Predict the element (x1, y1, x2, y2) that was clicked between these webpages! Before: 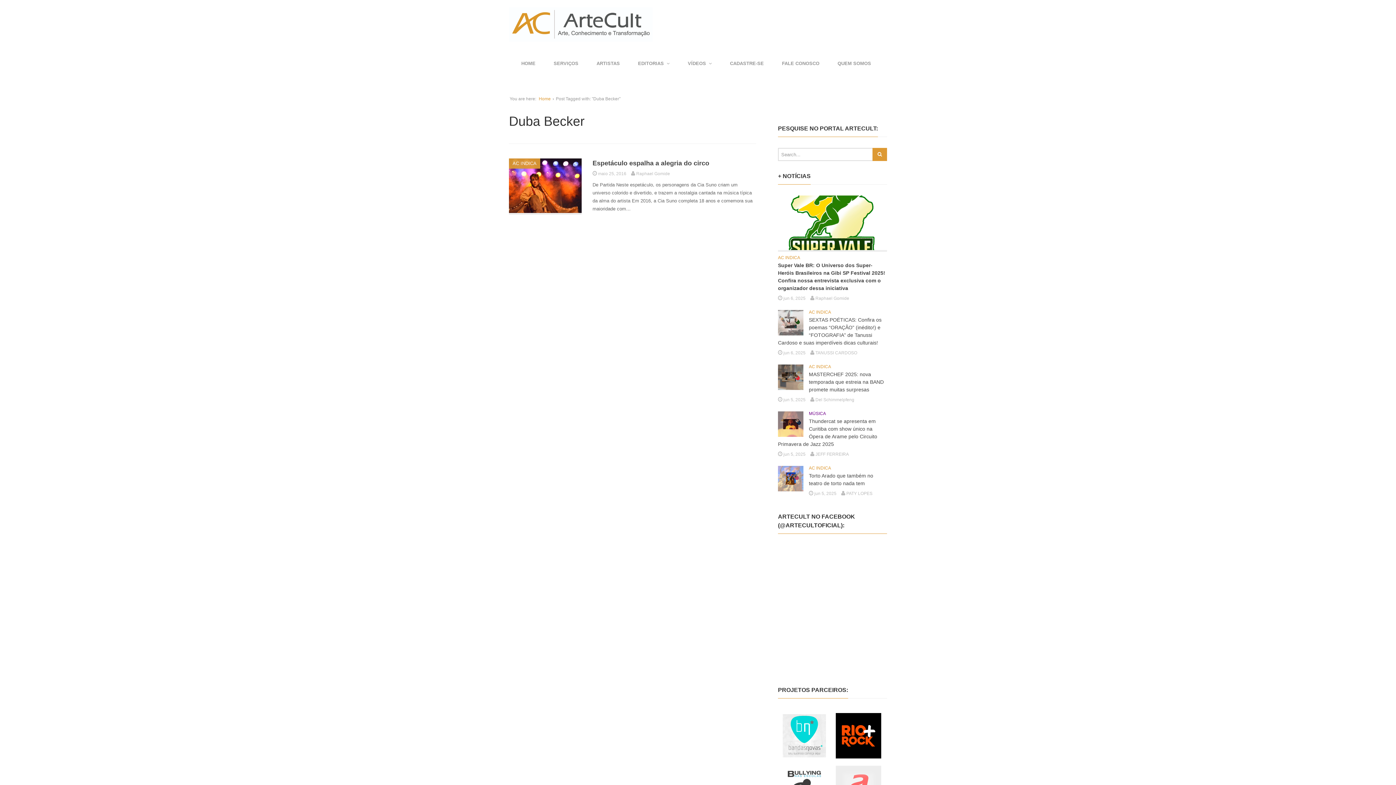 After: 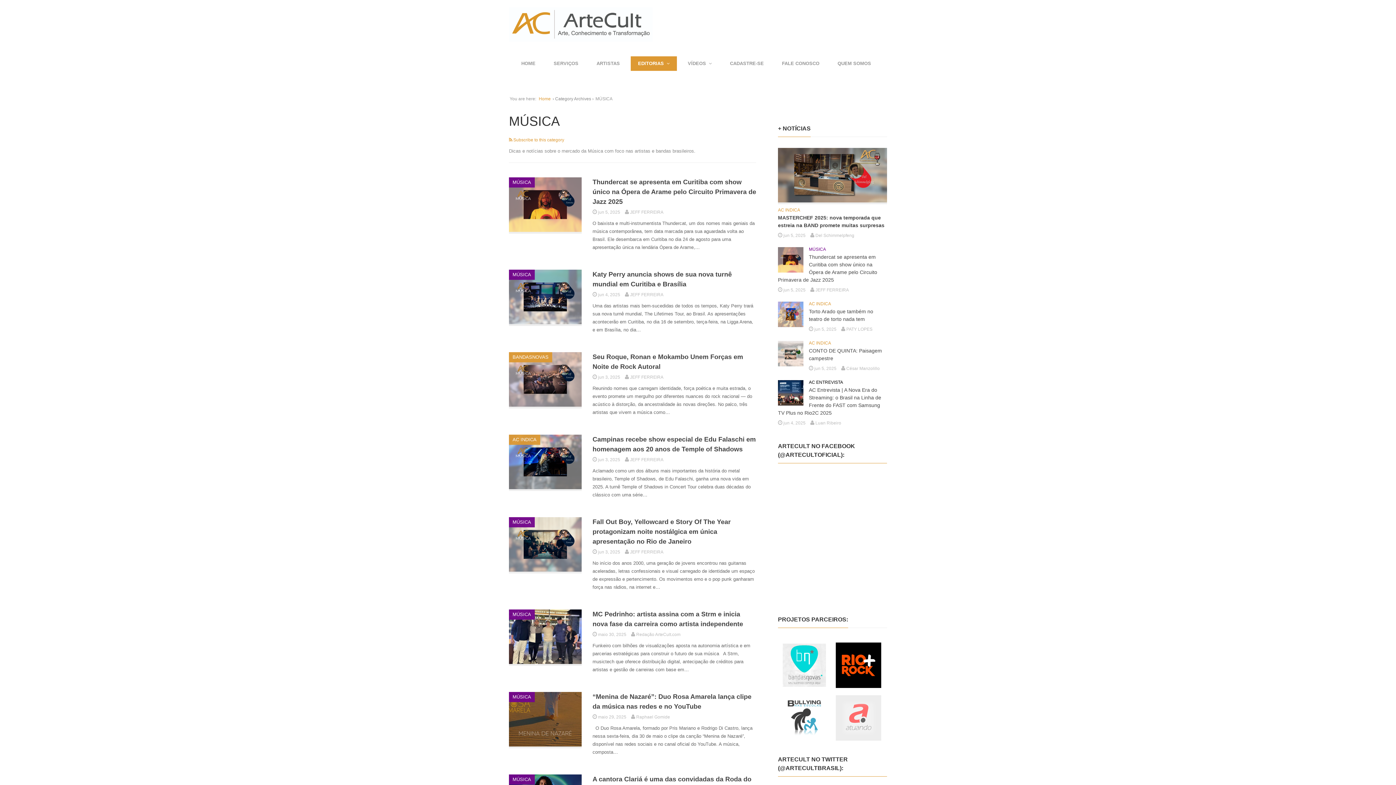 Action: bbox: (809, 411, 826, 416) label: MÚSICA